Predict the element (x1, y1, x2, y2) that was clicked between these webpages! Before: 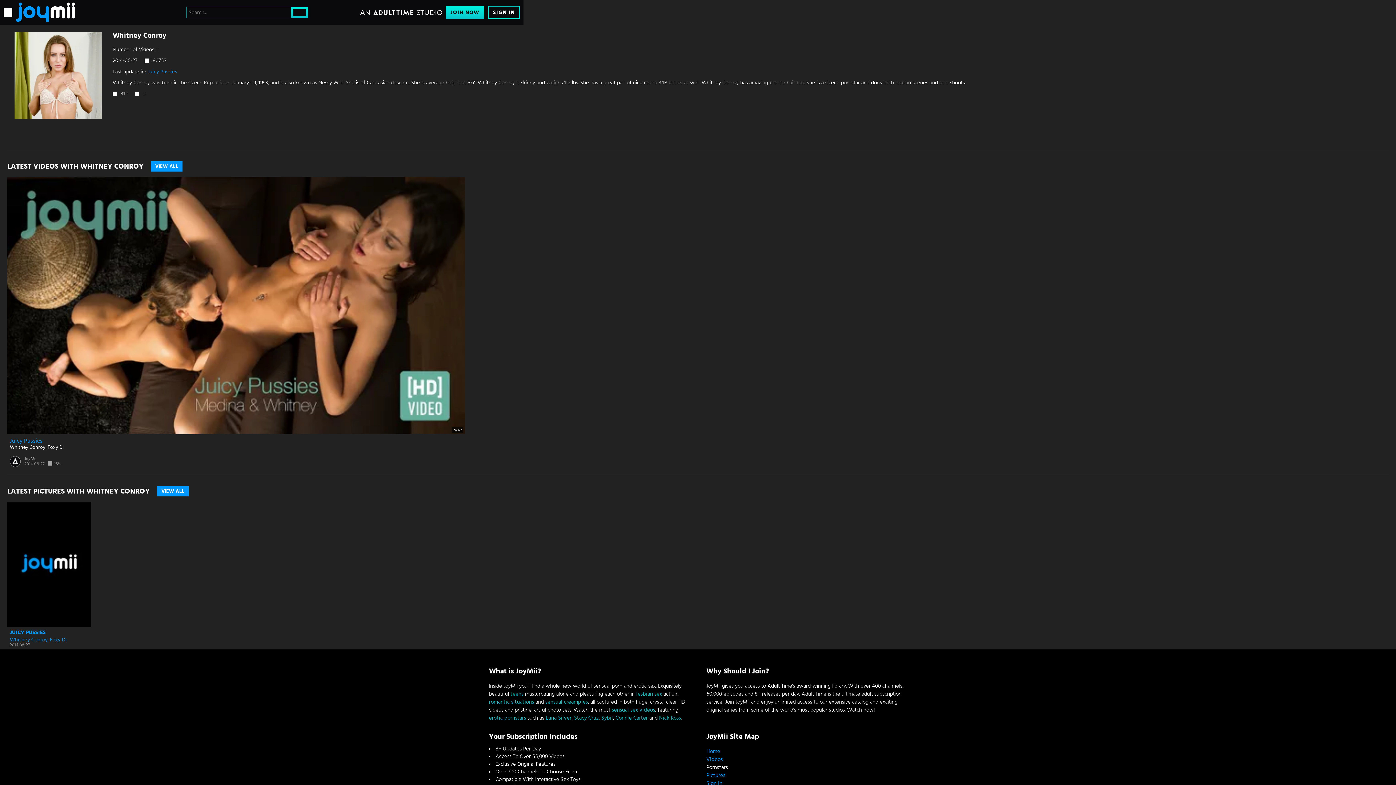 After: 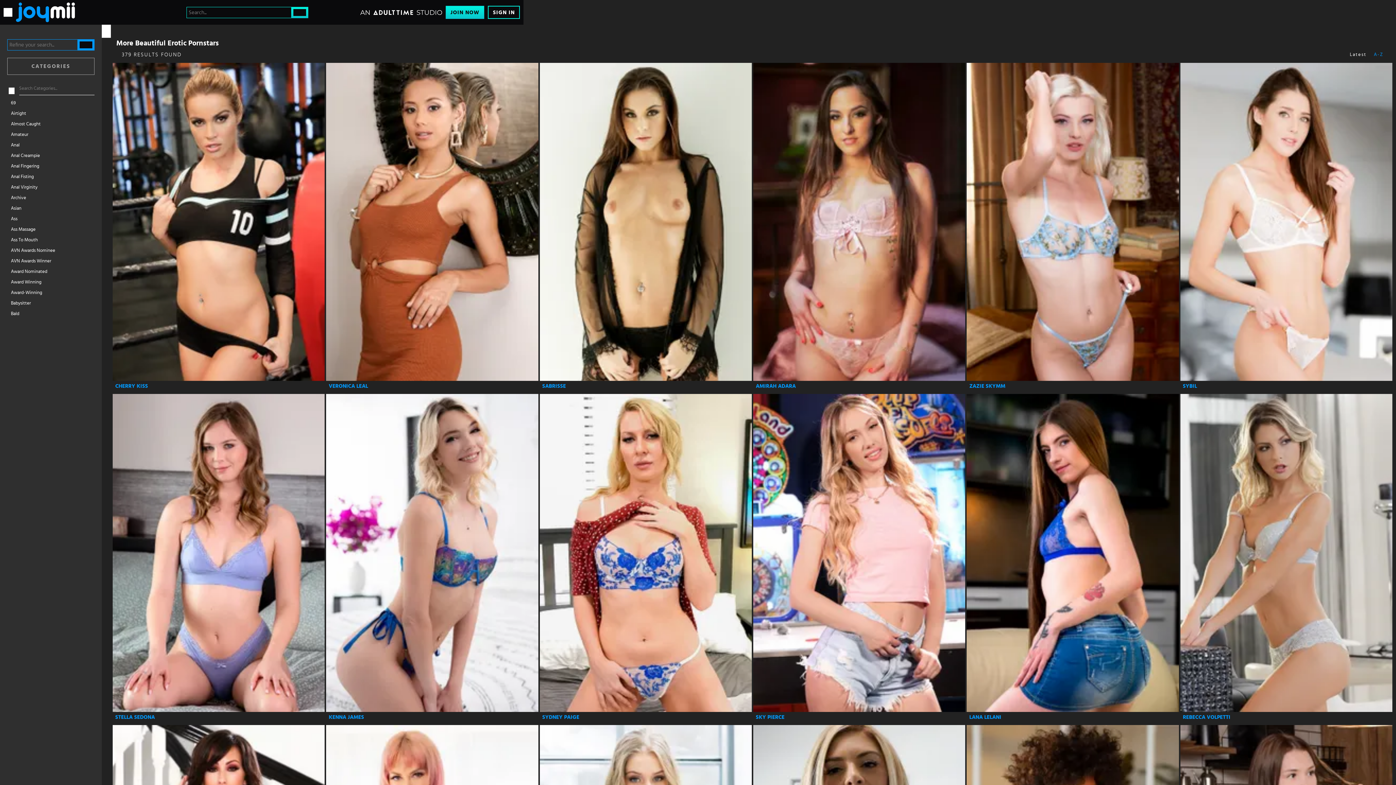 Action: bbox: (706, 764, 728, 772) label: Pornstars